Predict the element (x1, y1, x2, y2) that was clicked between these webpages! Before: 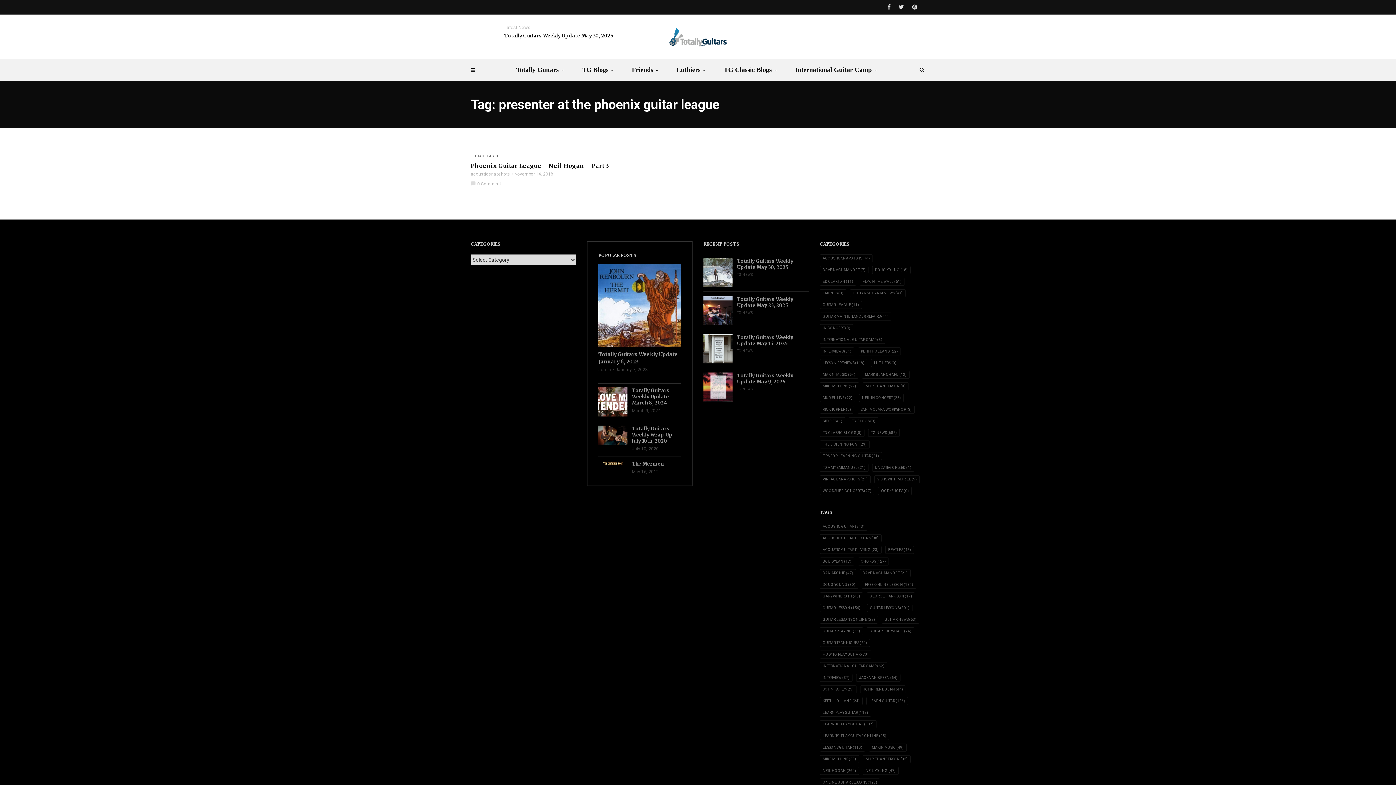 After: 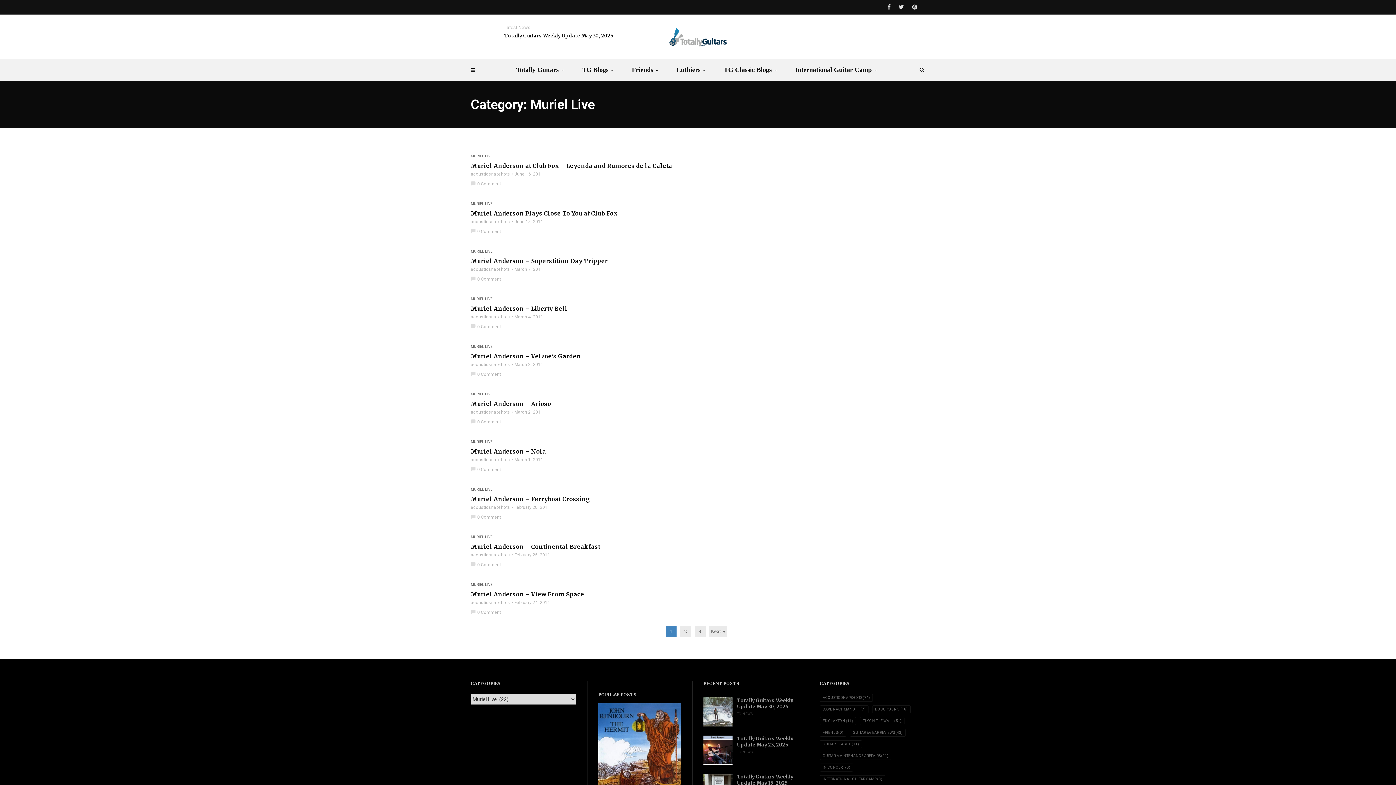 Action: label: Muriel Live (22 items) bbox: (820, 394, 855, 402)